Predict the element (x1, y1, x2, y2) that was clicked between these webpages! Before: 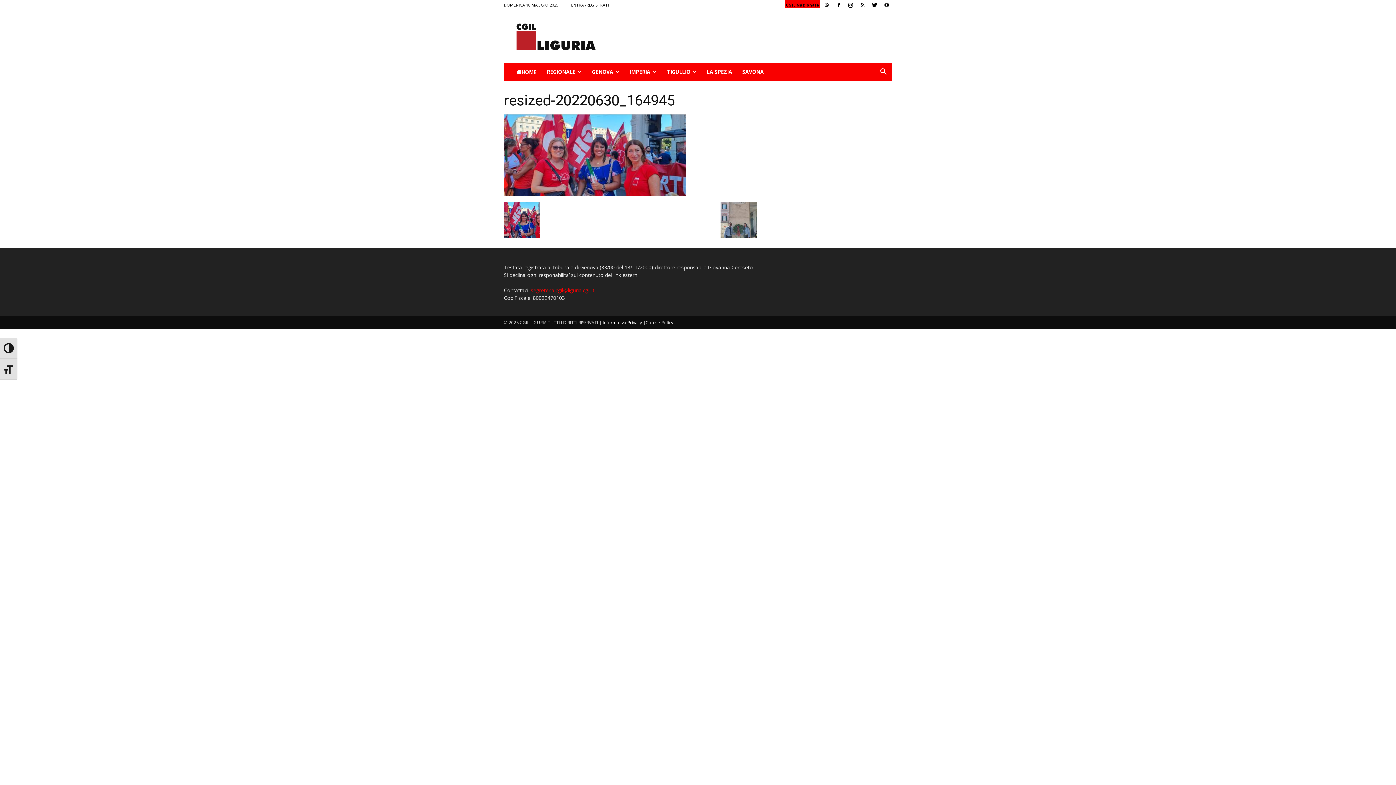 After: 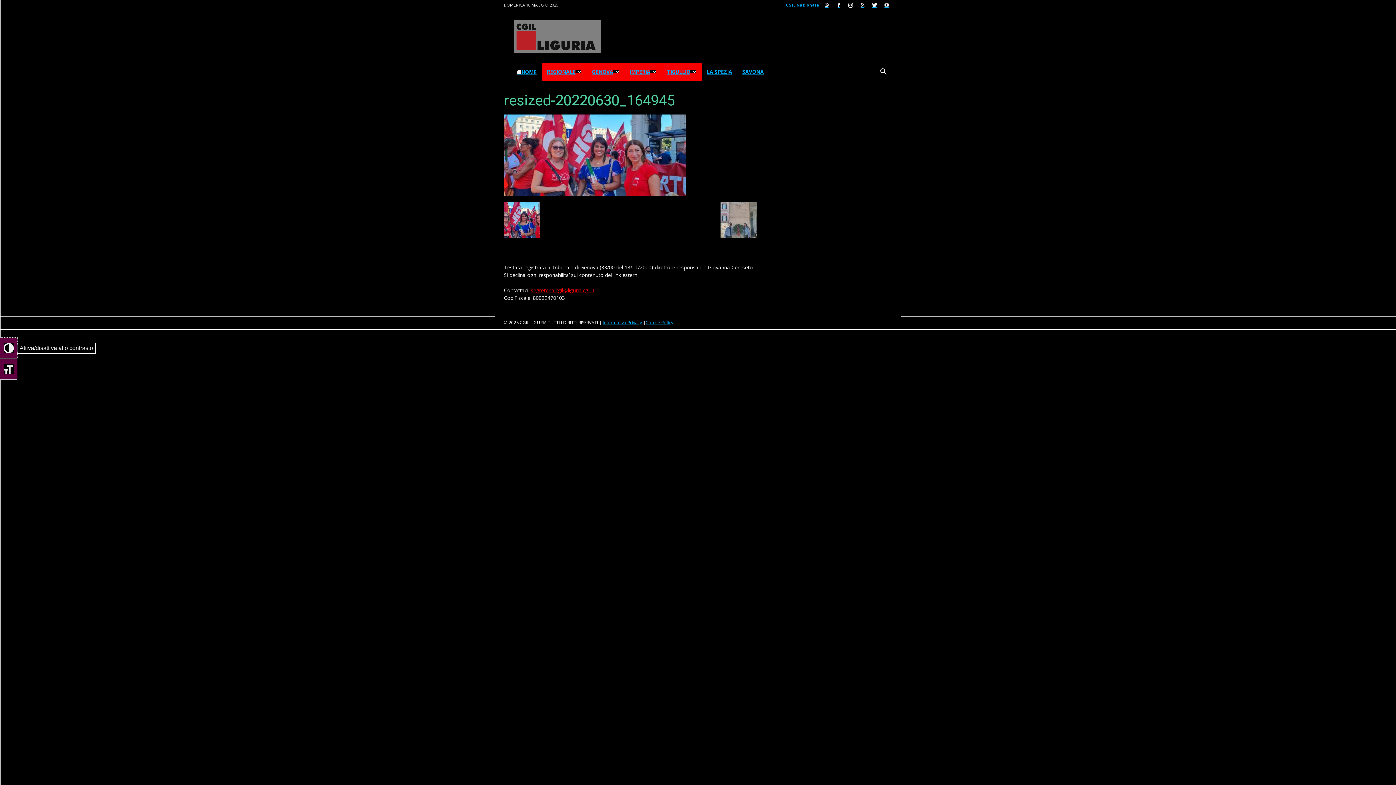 Action: label: Attiva/disattiva alto contrasto bbox: (0, 337, 17, 358)